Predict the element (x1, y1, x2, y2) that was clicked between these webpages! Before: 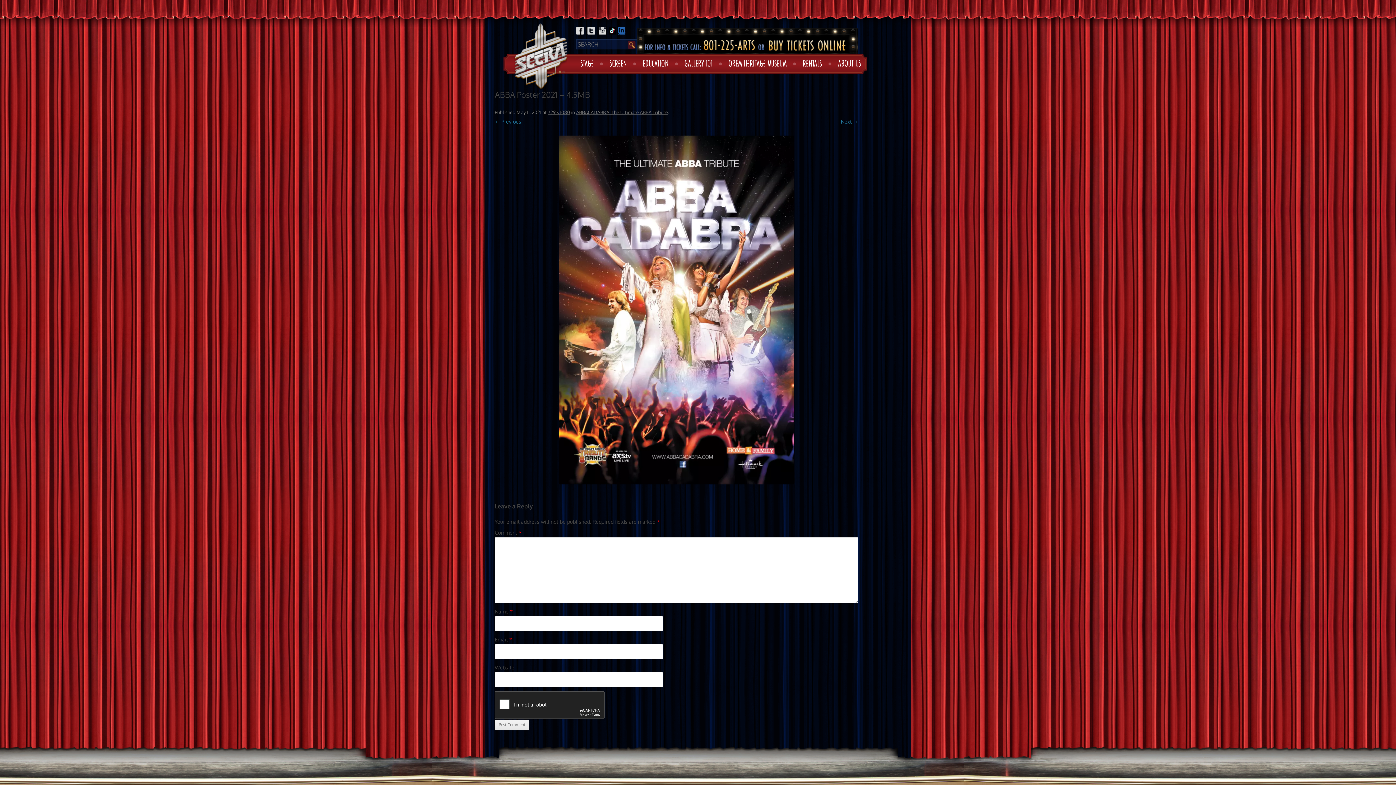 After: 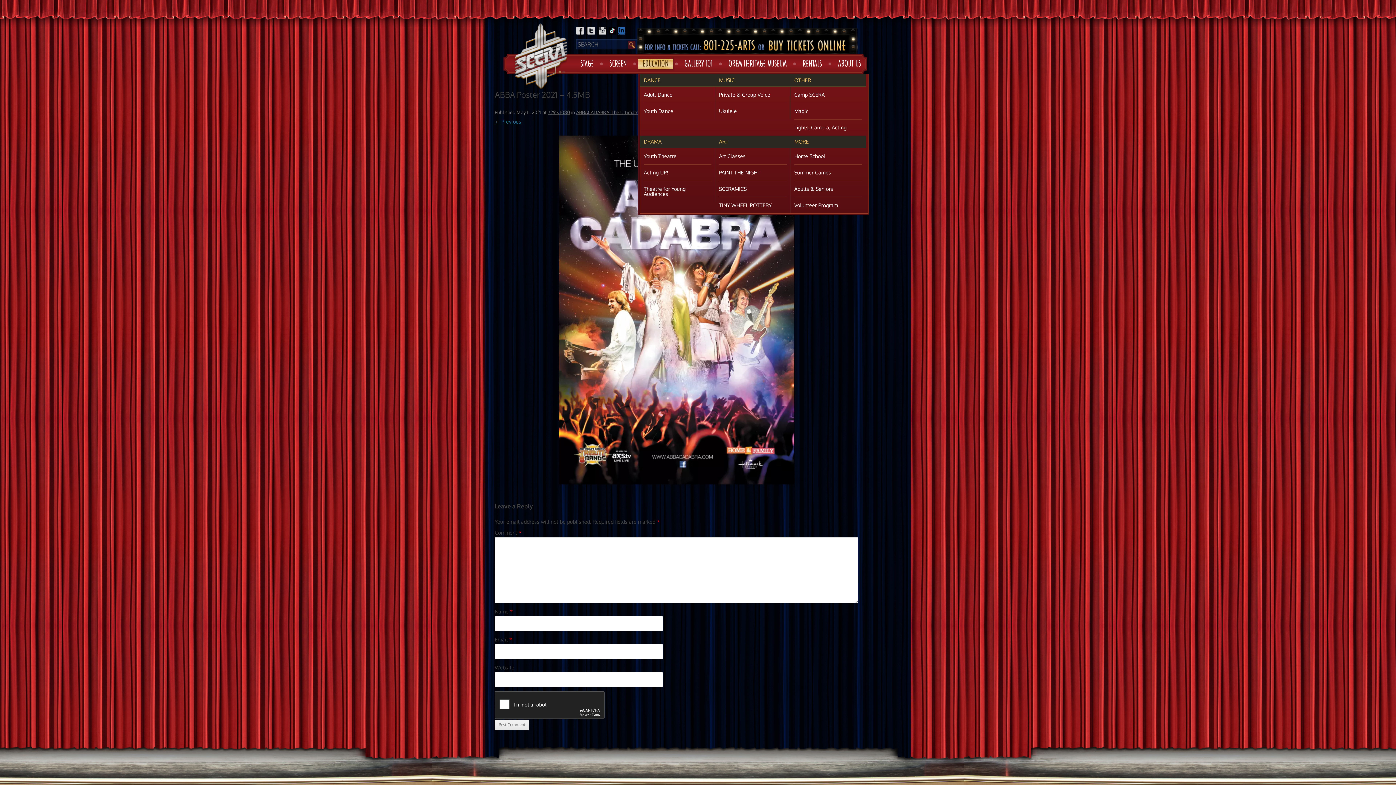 Action: bbox: (638, 57, 673, 69) label: EDUCATION